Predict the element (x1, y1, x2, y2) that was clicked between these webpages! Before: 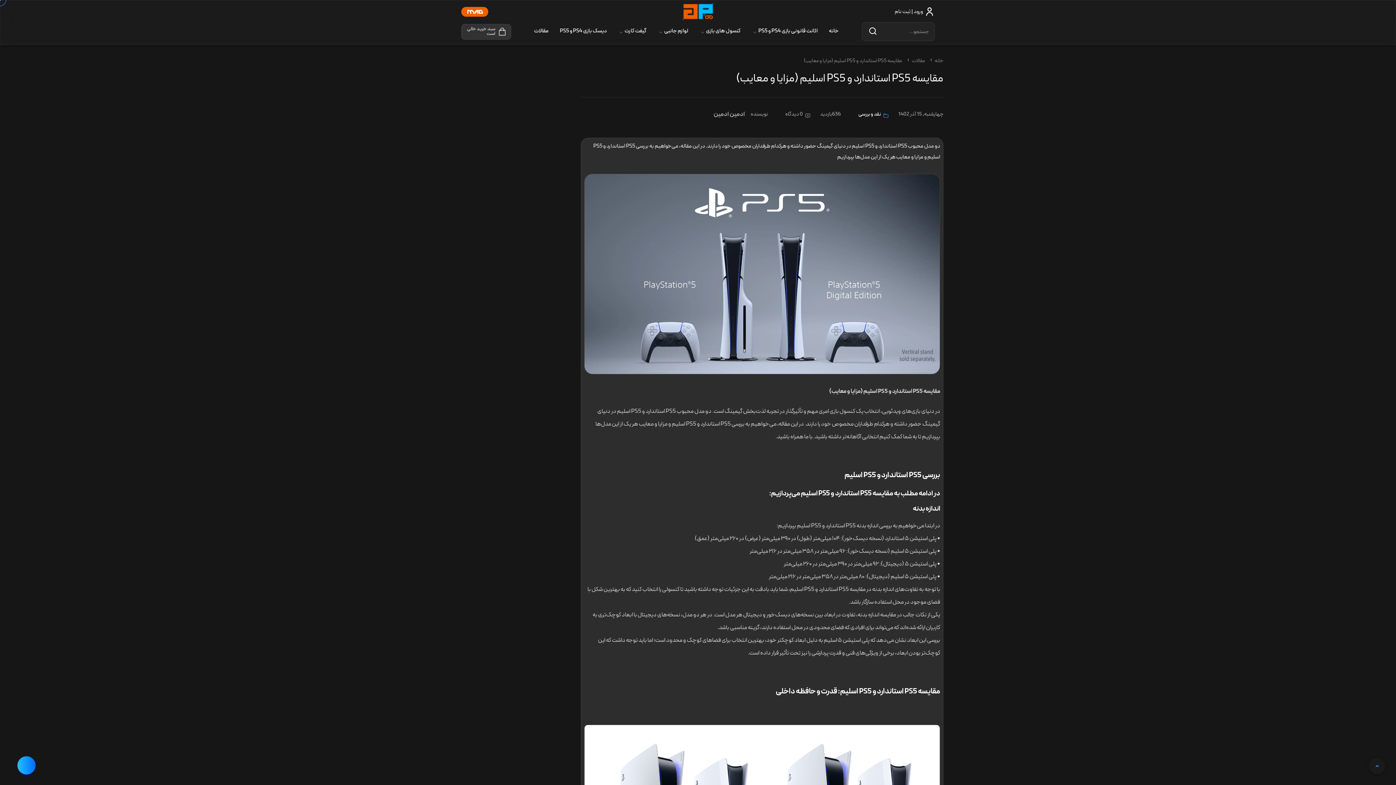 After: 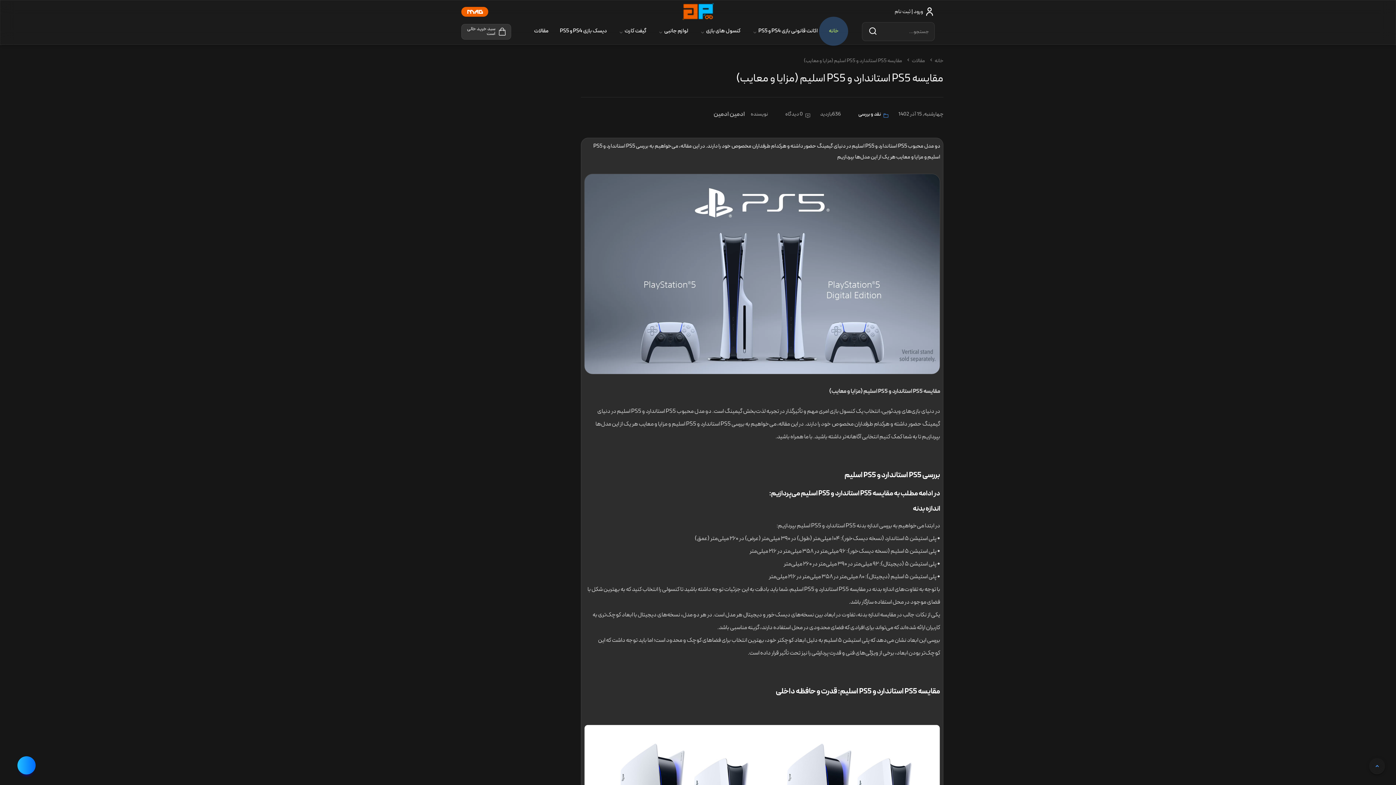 Action: label: خانه bbox: (829, 27, 838, 35)